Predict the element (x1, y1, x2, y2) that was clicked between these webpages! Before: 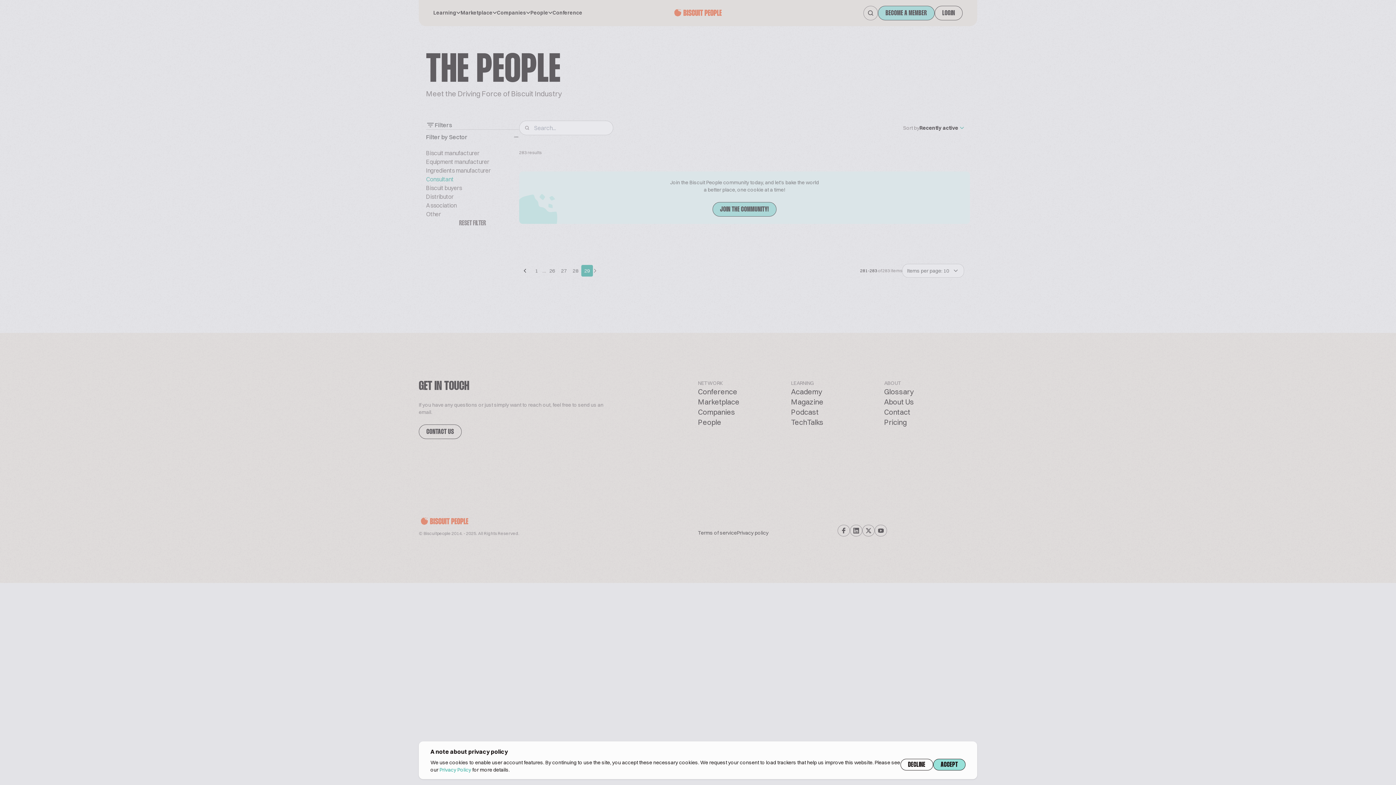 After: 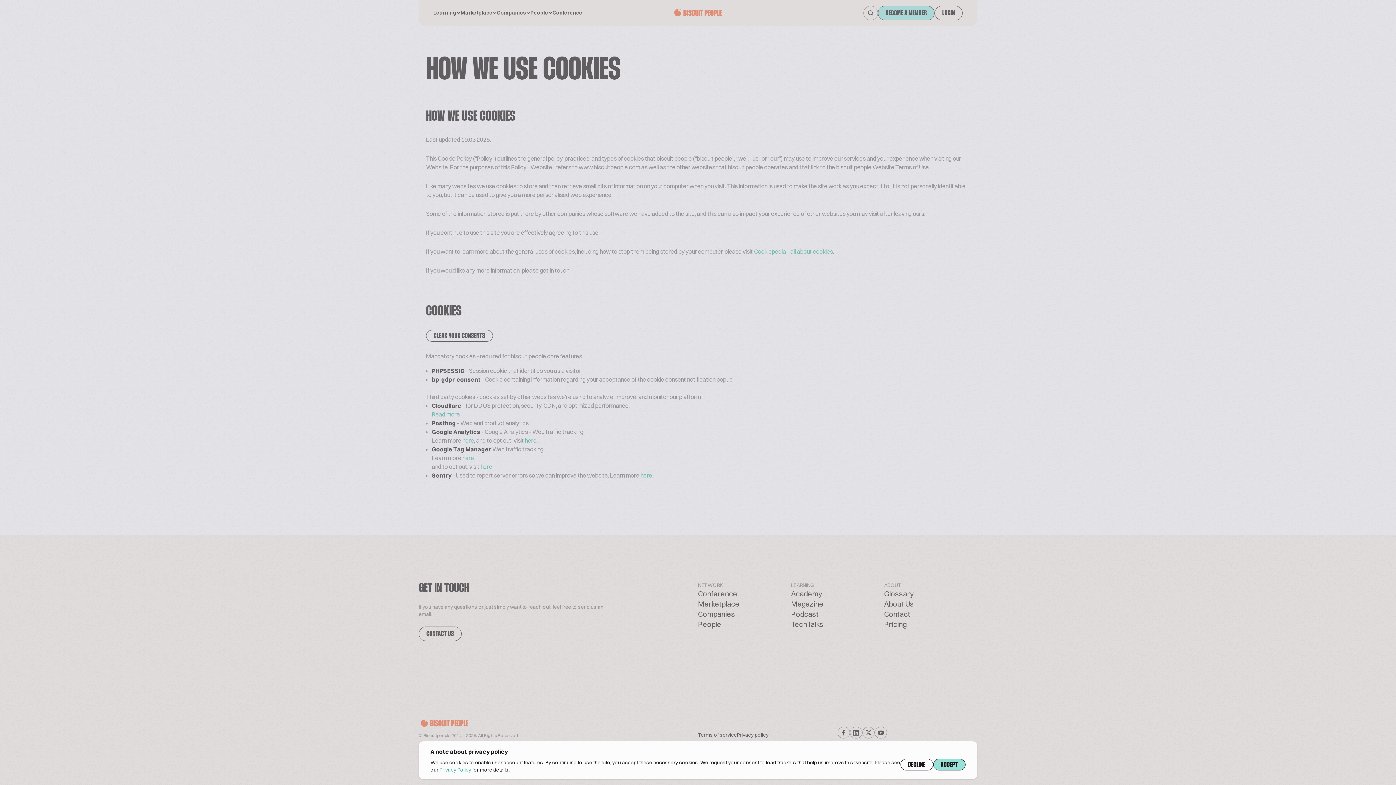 Action: label: Privacy Policy bbox: (439, 766, 471, 773)